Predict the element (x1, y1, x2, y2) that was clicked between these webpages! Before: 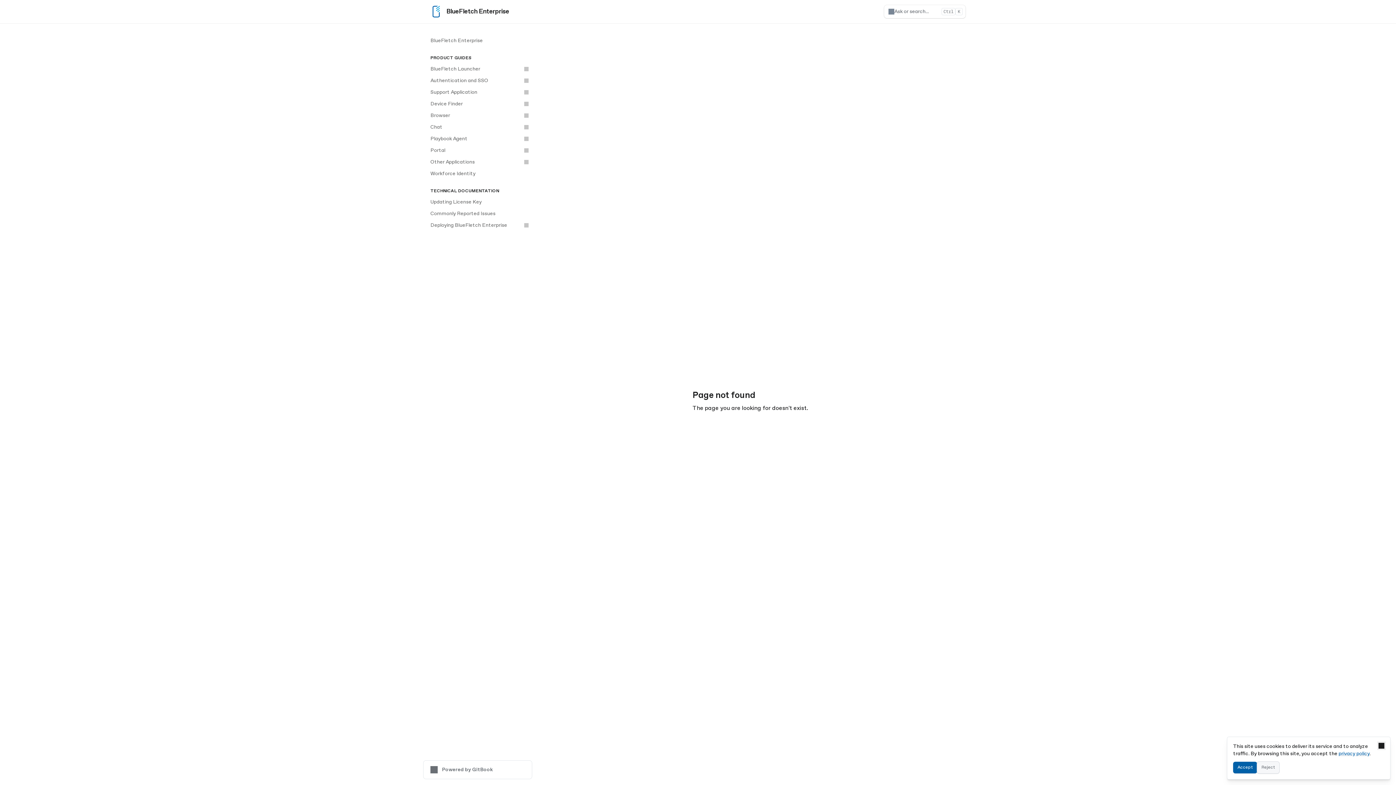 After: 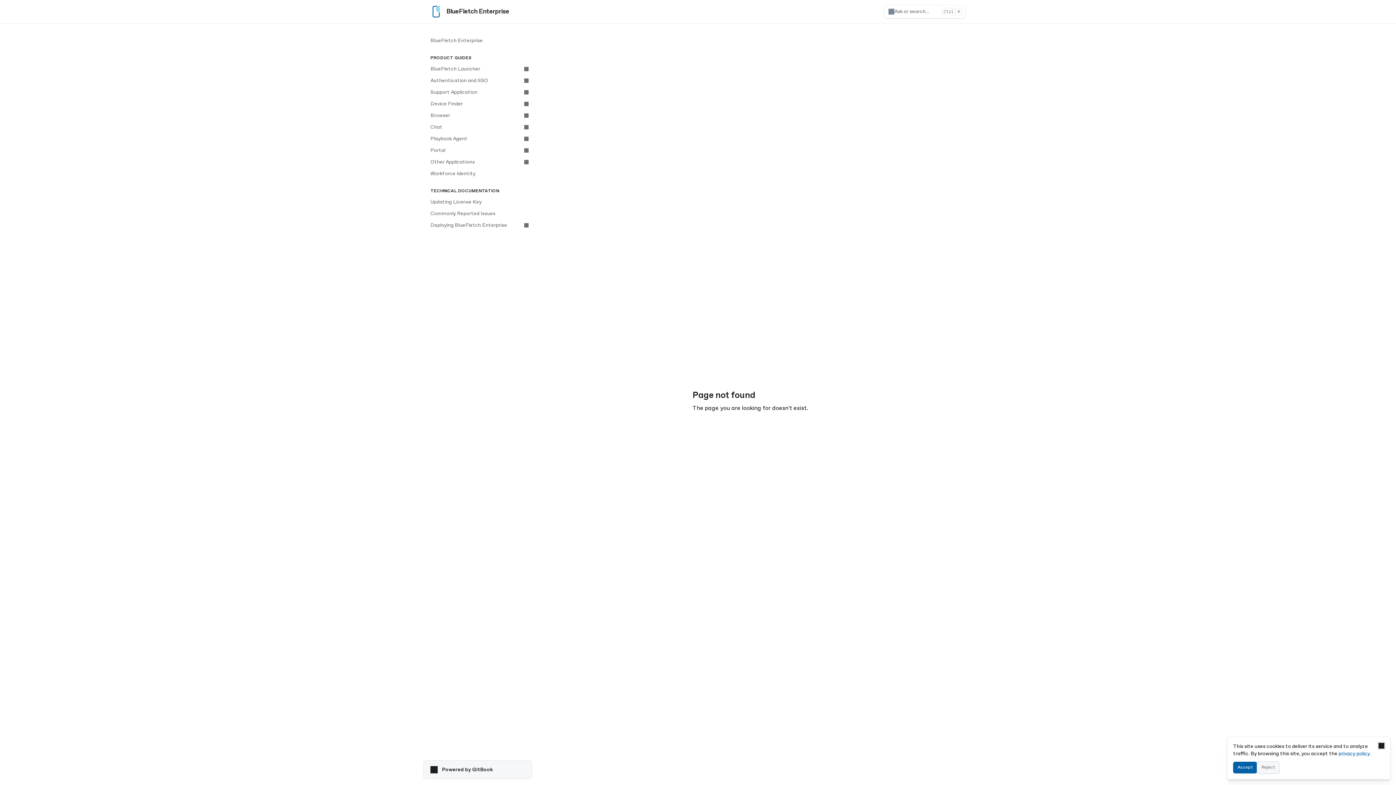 Action: label: Powered by GitBook bbox: (423, 760, 532, 779)